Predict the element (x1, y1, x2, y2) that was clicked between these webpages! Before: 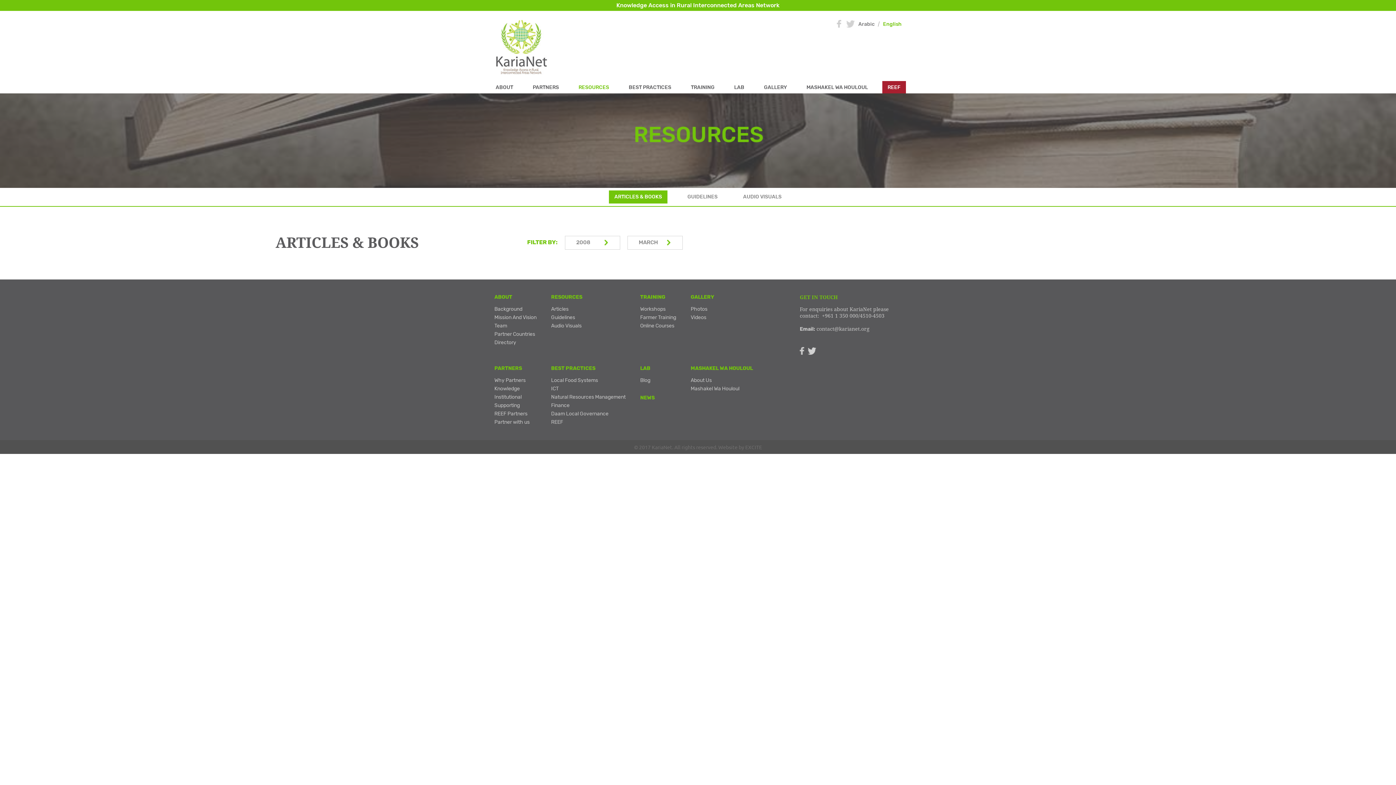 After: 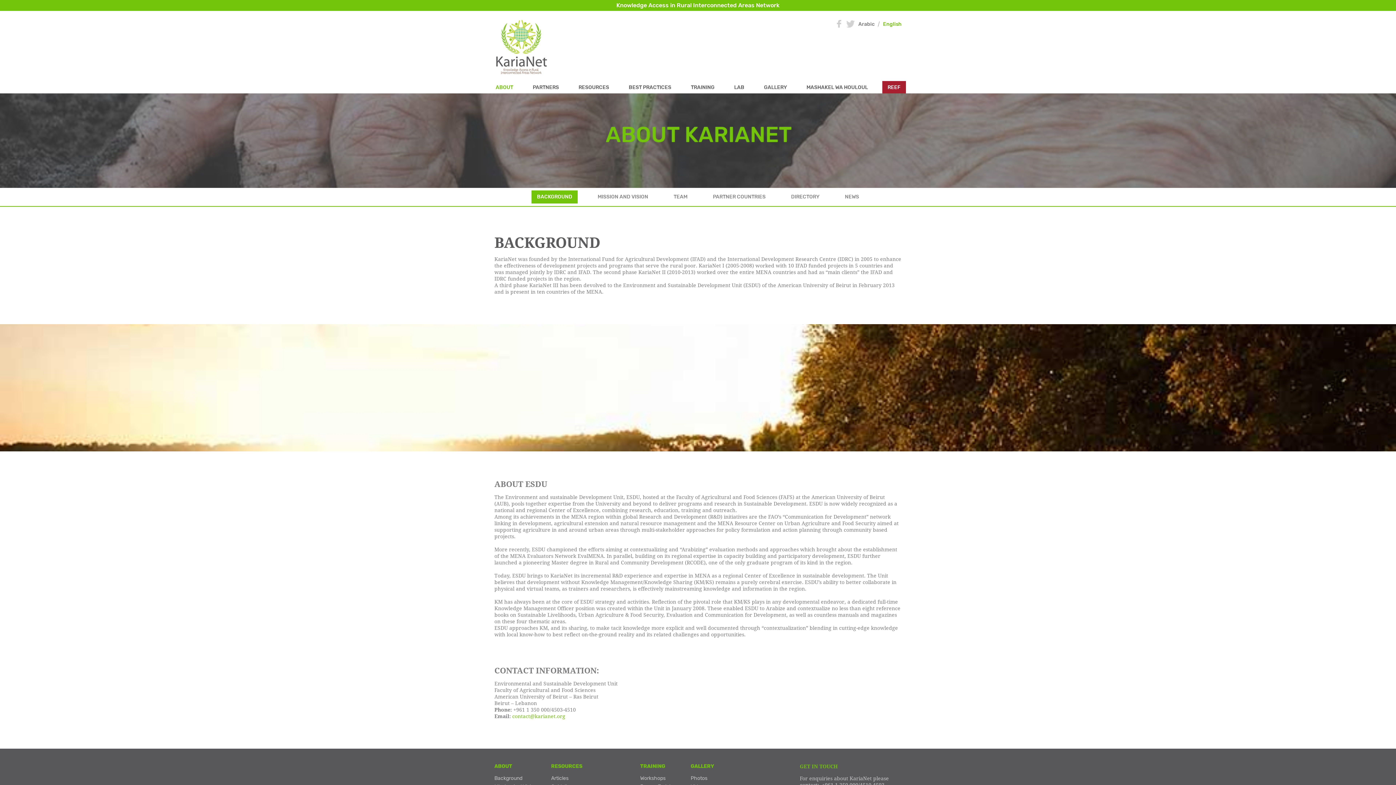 Action: label: Background bbox: (494, 306, 522, 312)